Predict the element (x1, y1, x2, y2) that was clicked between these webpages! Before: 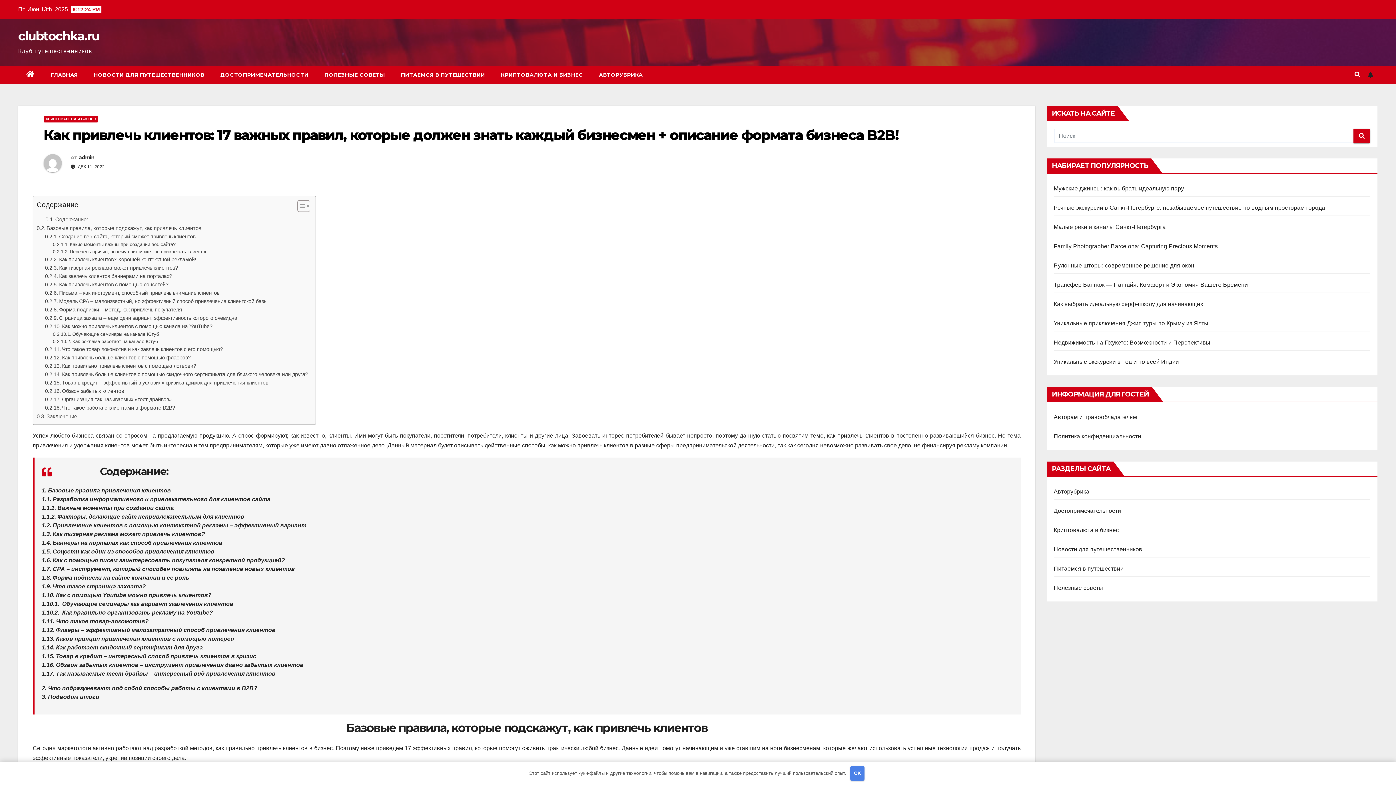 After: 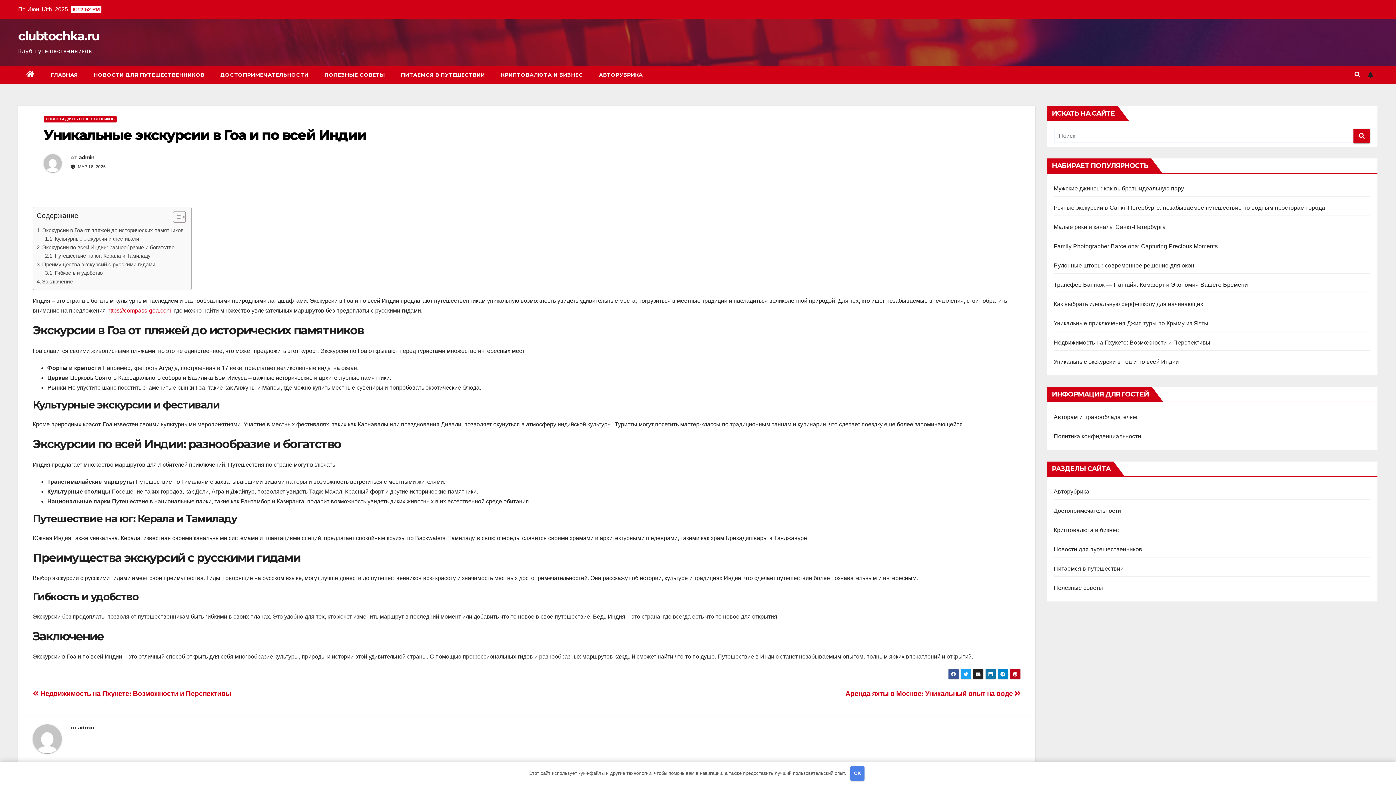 Action: bbox: (1054, 358, 1179, 365) label: Уникальные экскурсии в Гоа и по всей Индии